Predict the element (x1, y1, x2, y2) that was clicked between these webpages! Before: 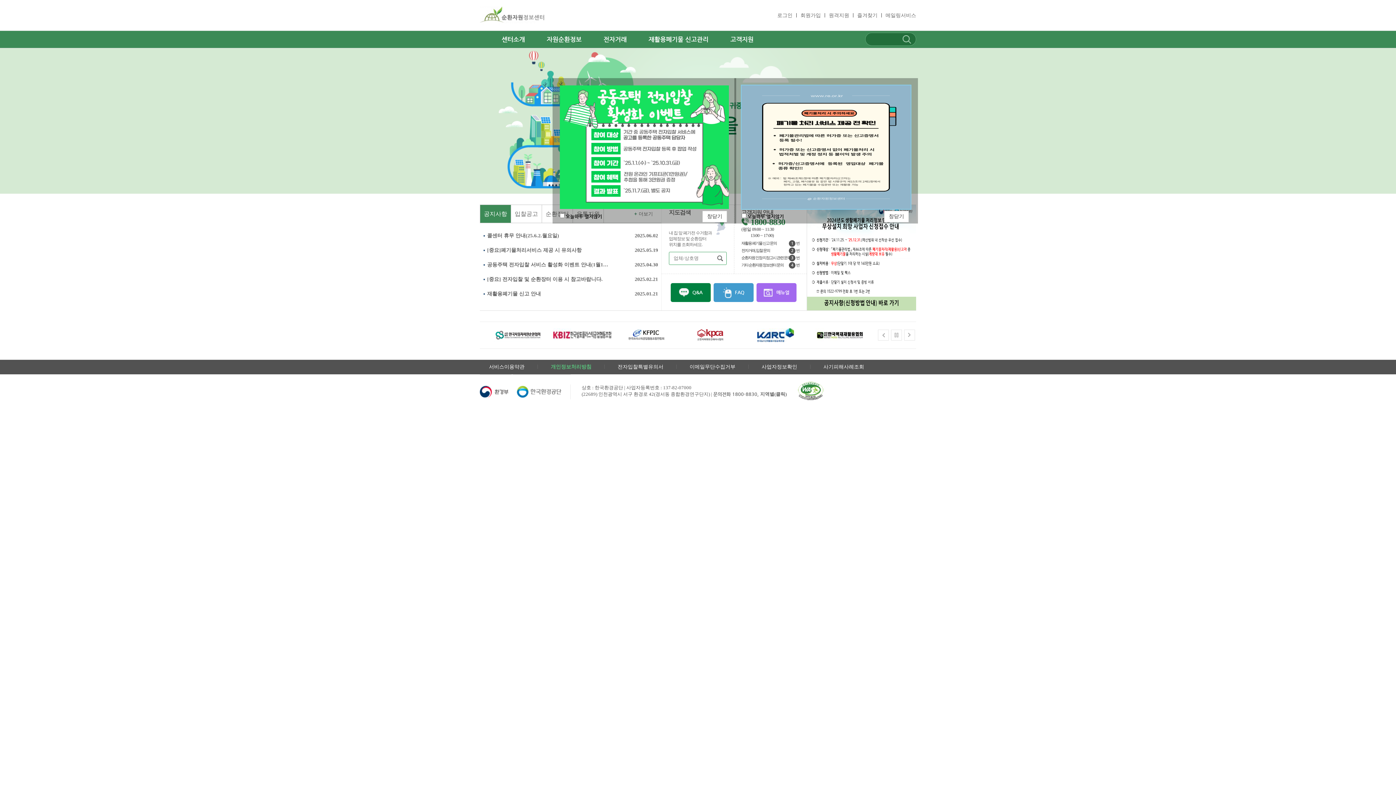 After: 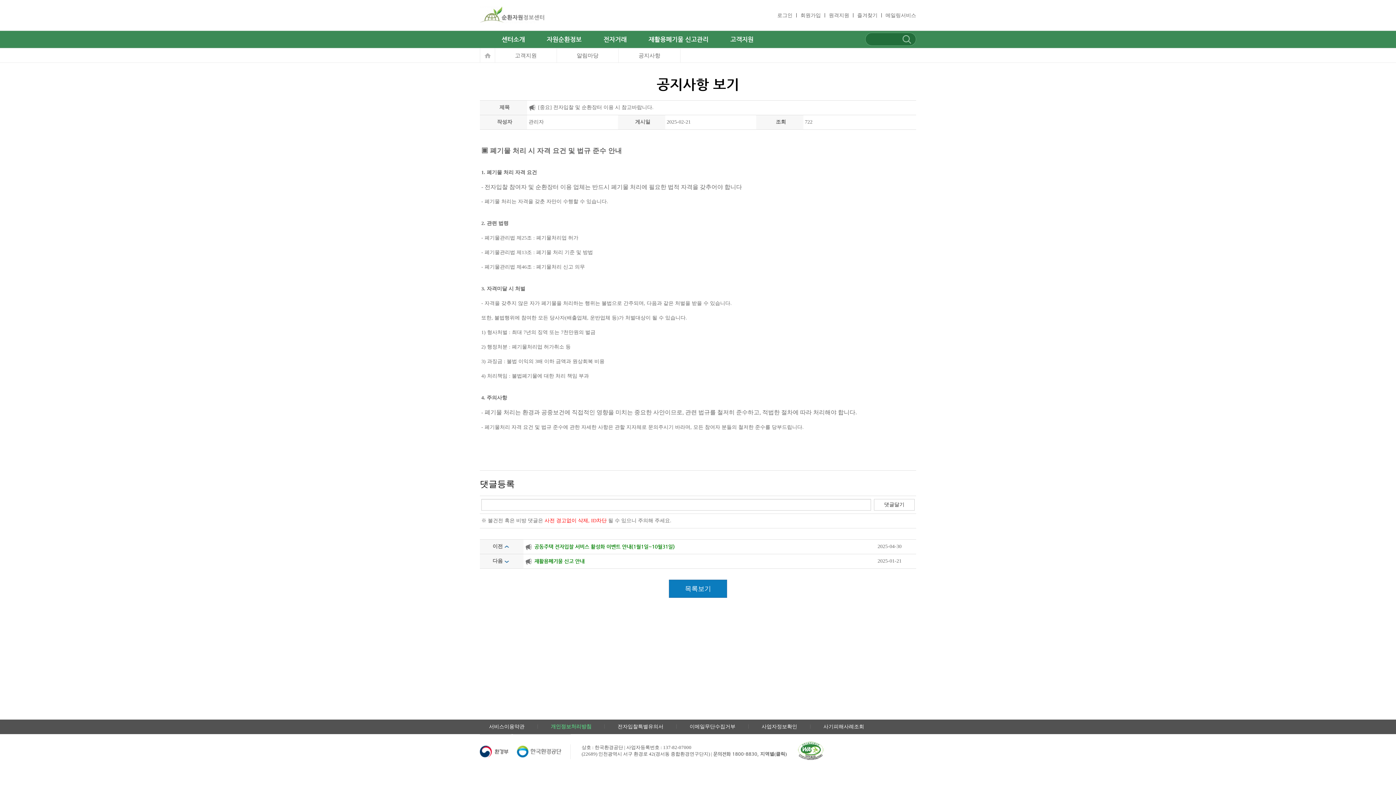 Action: label: [중요] 전자입찰 및 순환장터 이용 시 참고바랍니다.
2025.02.21 bbox: (487, 276, 658, 283)